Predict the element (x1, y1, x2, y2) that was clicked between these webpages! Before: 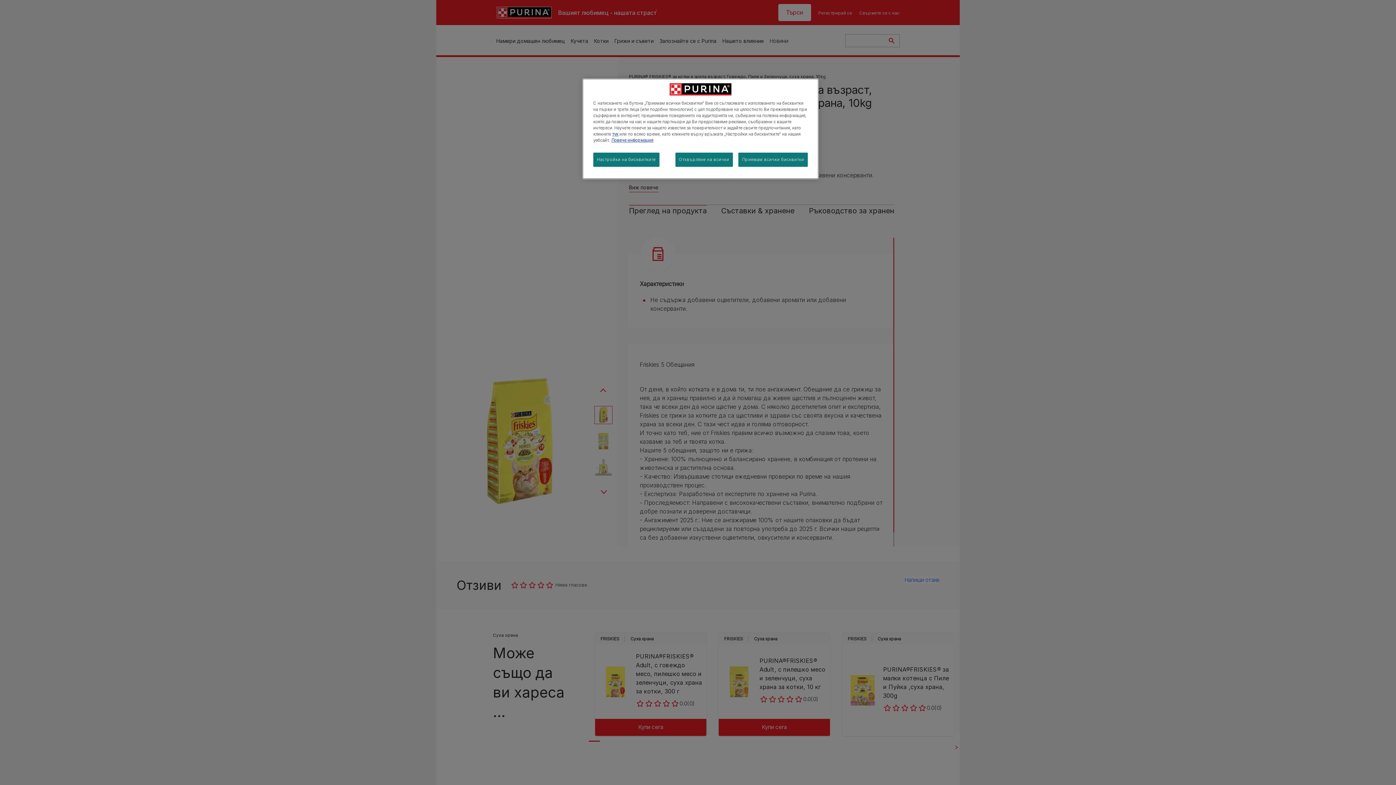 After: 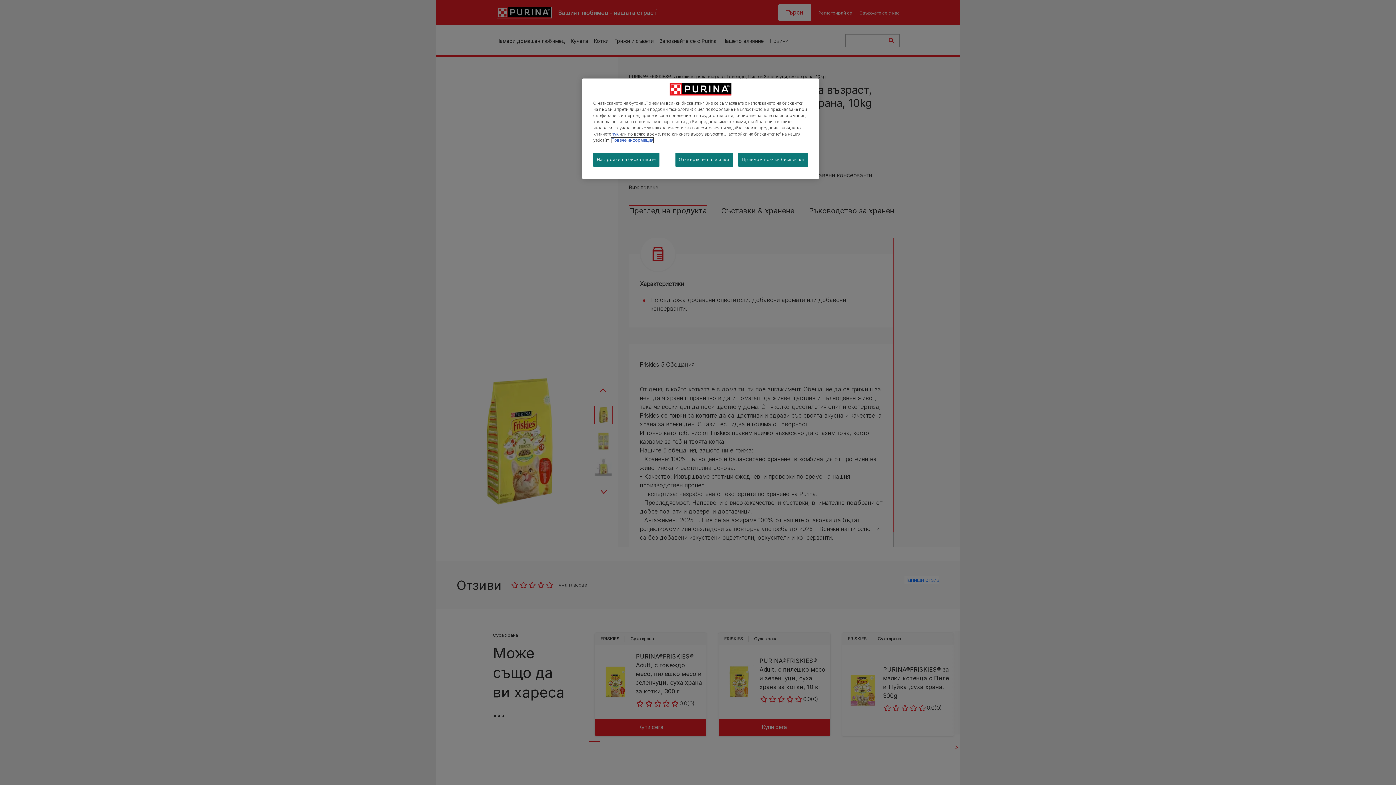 Action: label: Повече информация за вашата поверителност, отваря се в нов раздел bbox: (611, 137, 653, 142)